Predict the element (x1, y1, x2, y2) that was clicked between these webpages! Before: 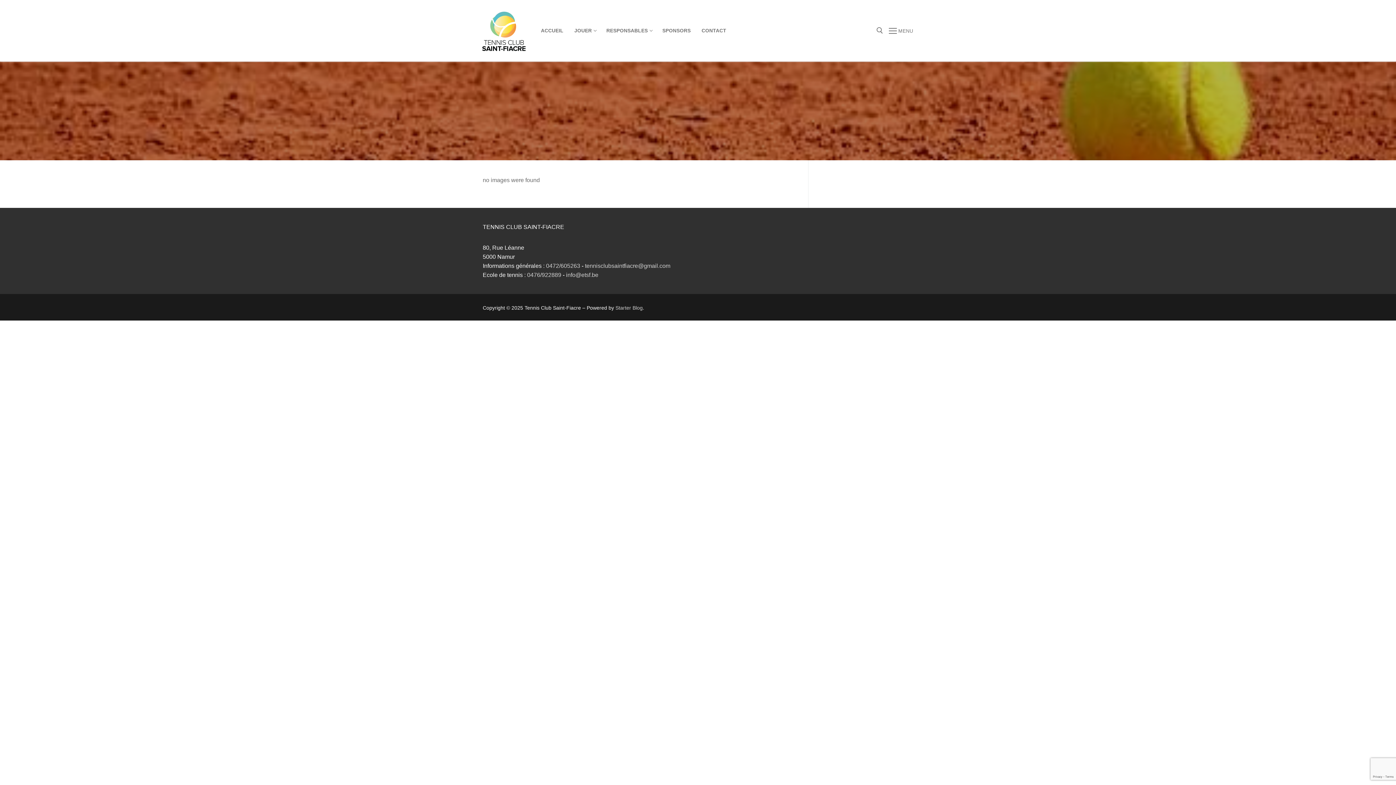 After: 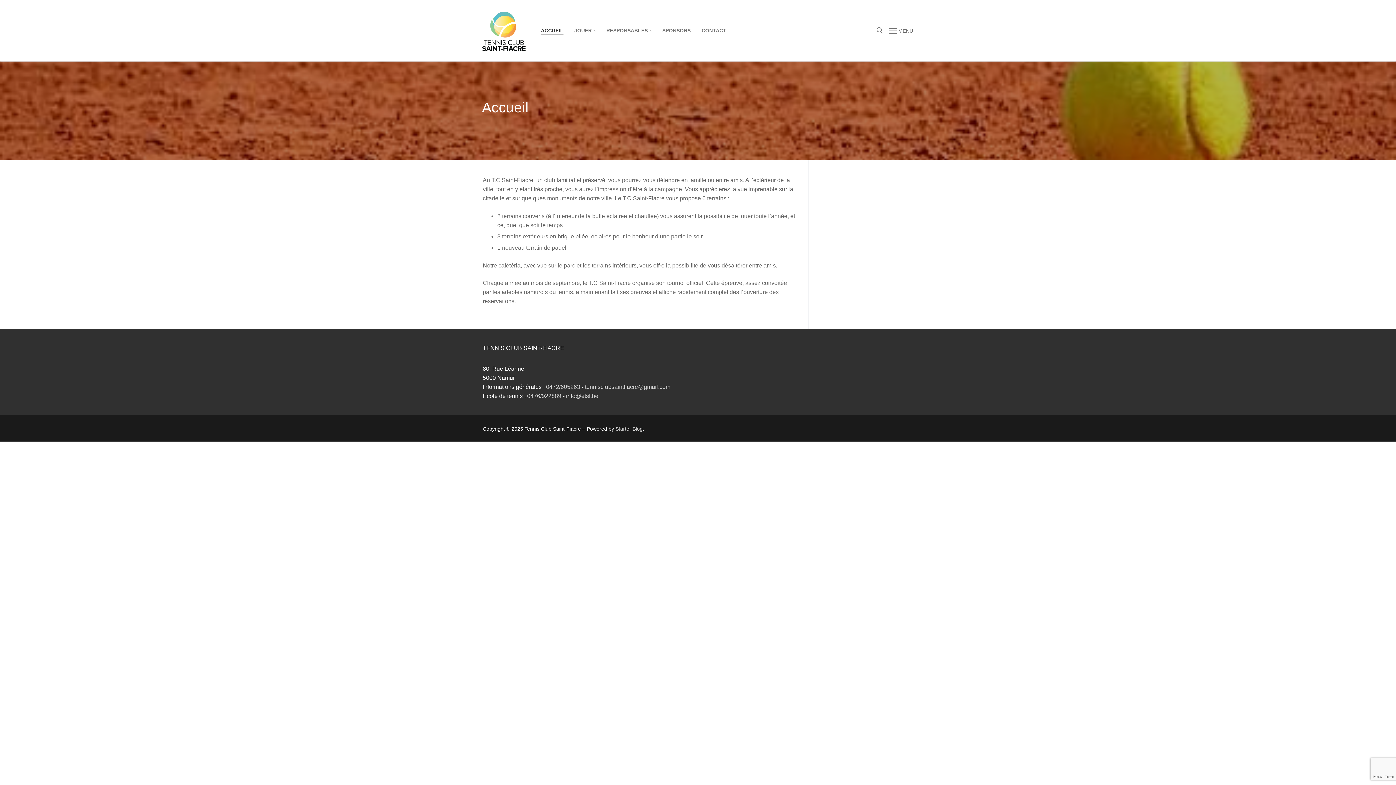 Action: bbox: (482, 11, 526, 52)